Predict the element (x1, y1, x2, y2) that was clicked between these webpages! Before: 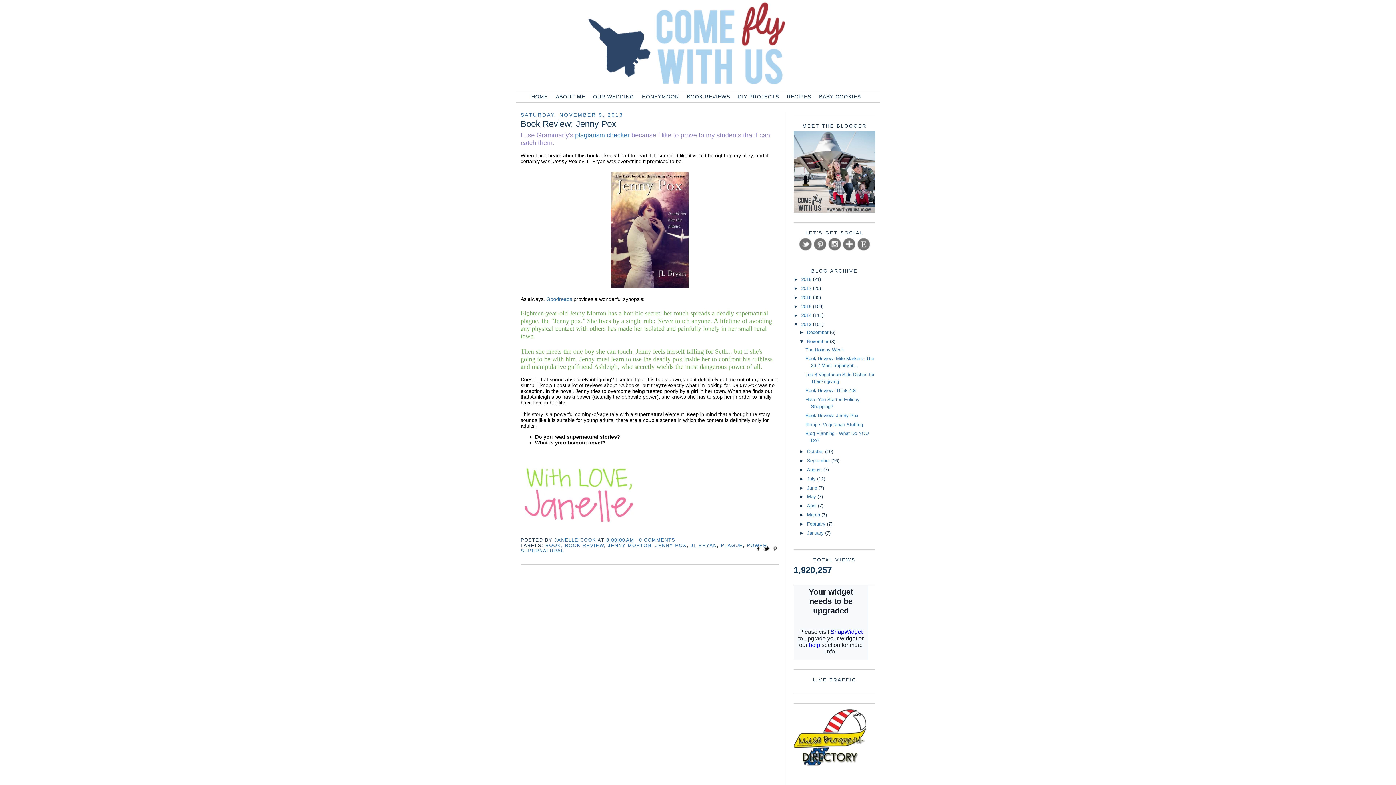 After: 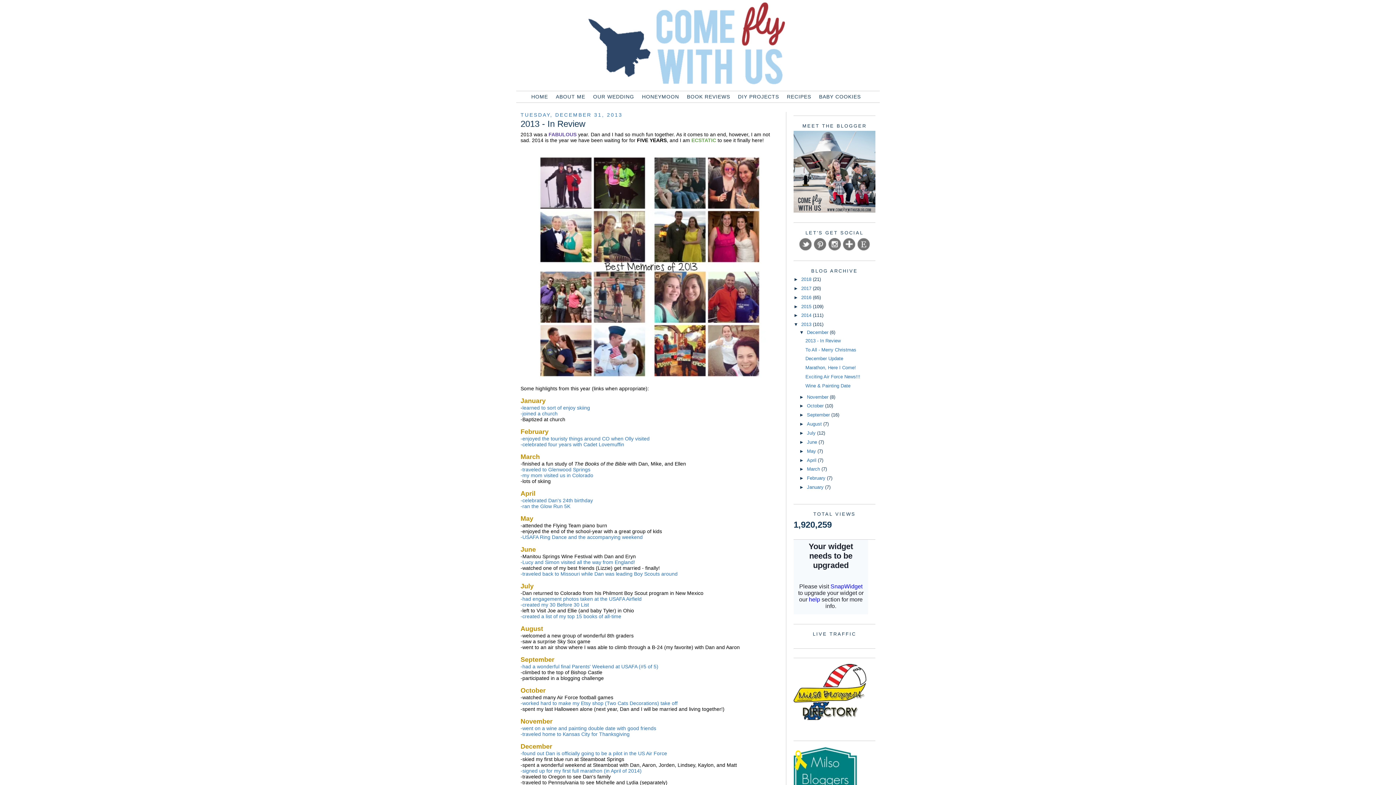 Action: bbox: (801, 321, 813, 327) label: 2013 